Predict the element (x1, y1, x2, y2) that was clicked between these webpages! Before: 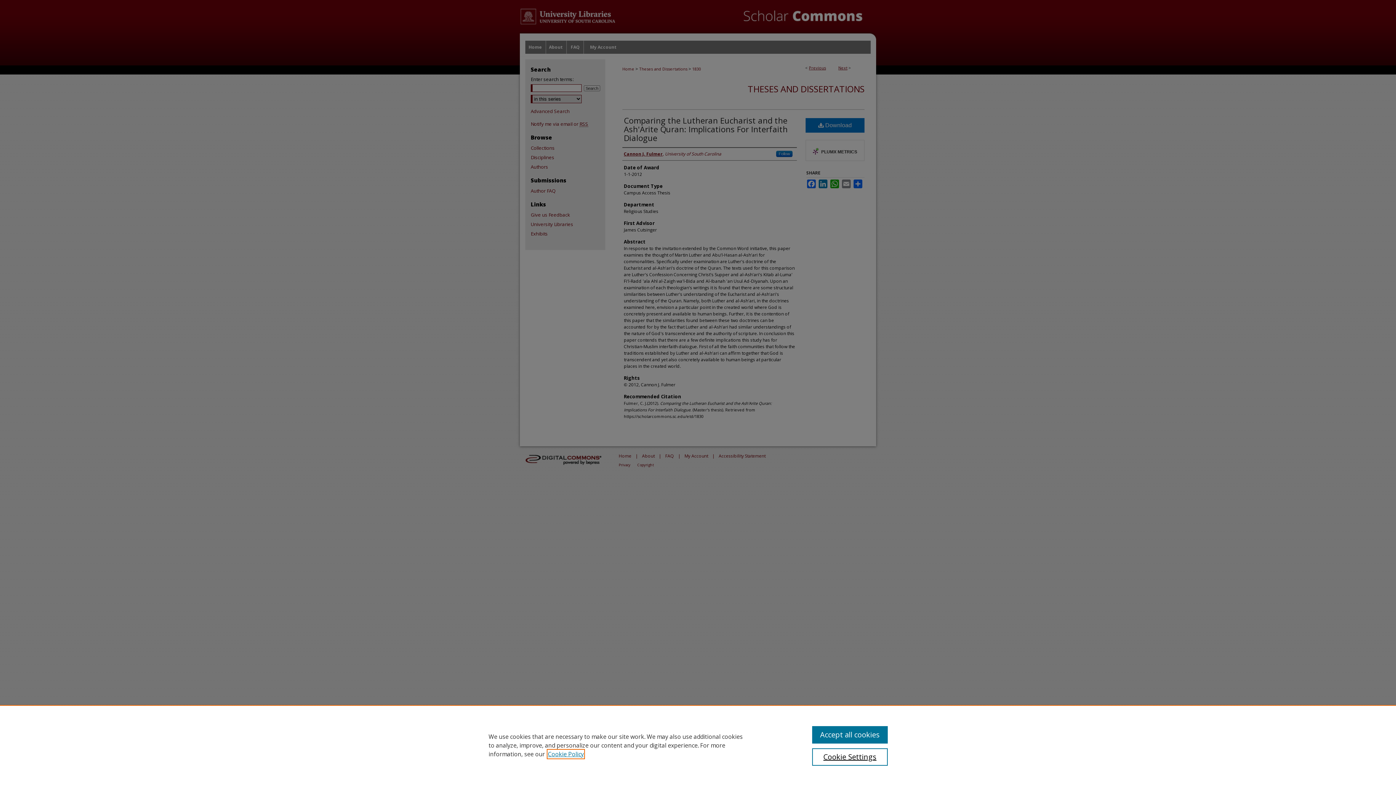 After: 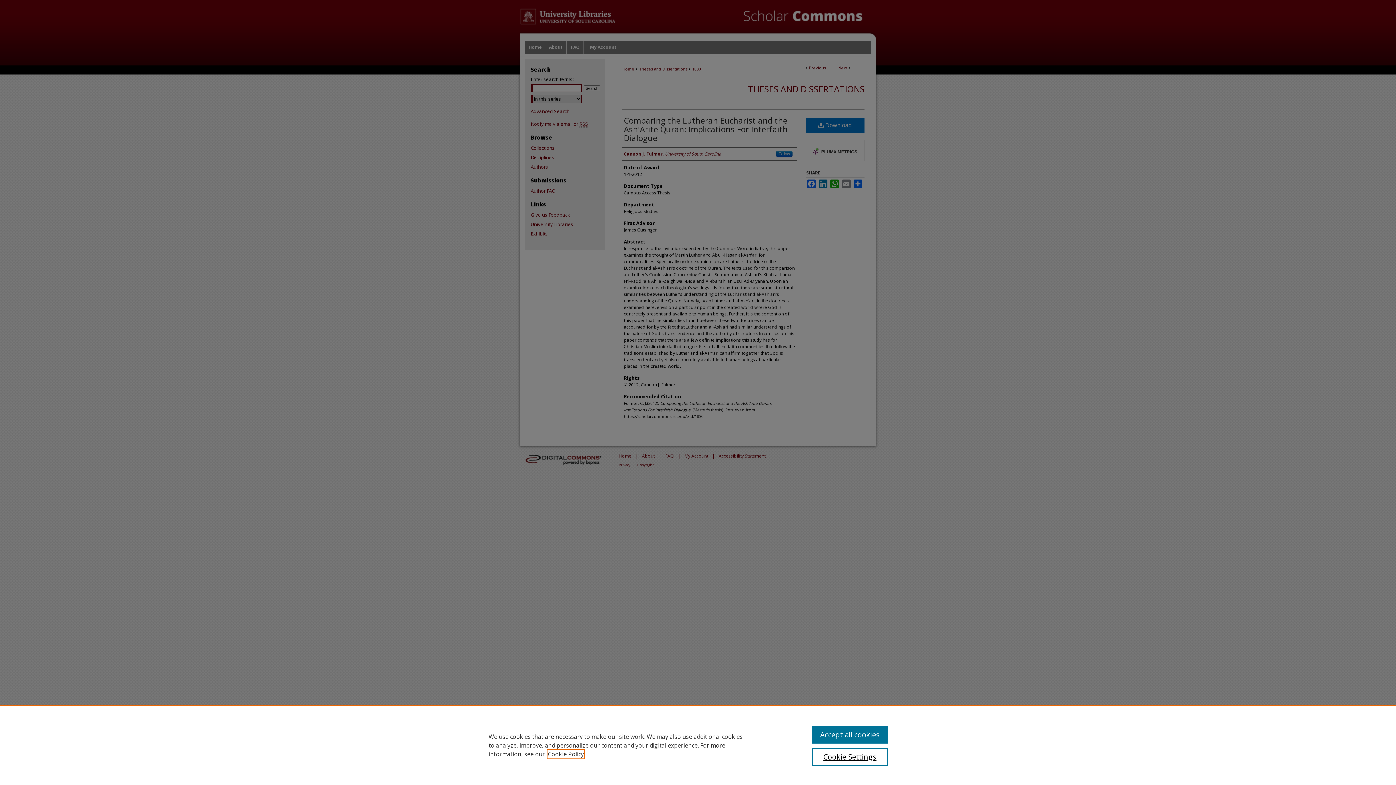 Action: bbox: (548, 750, 584, 758) label: , opens in a new tab